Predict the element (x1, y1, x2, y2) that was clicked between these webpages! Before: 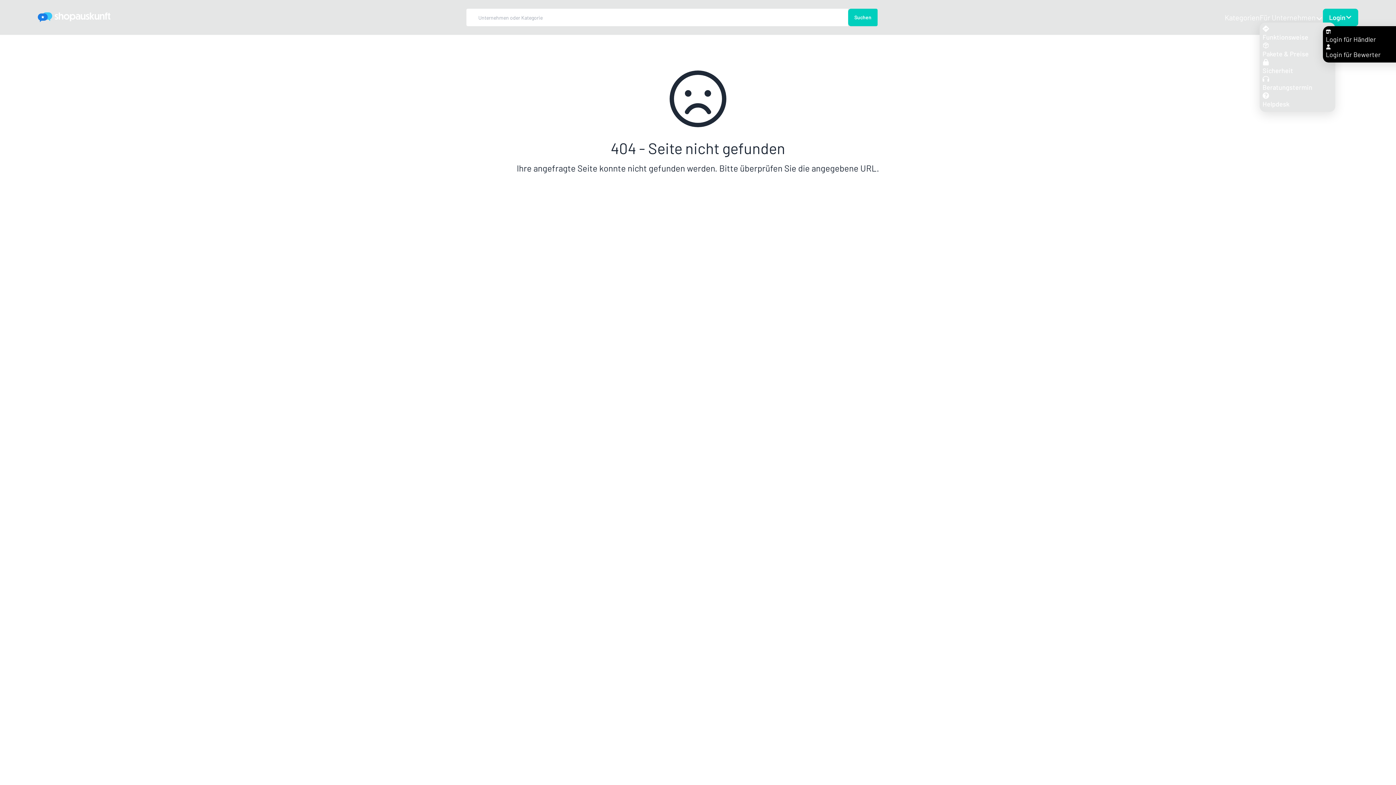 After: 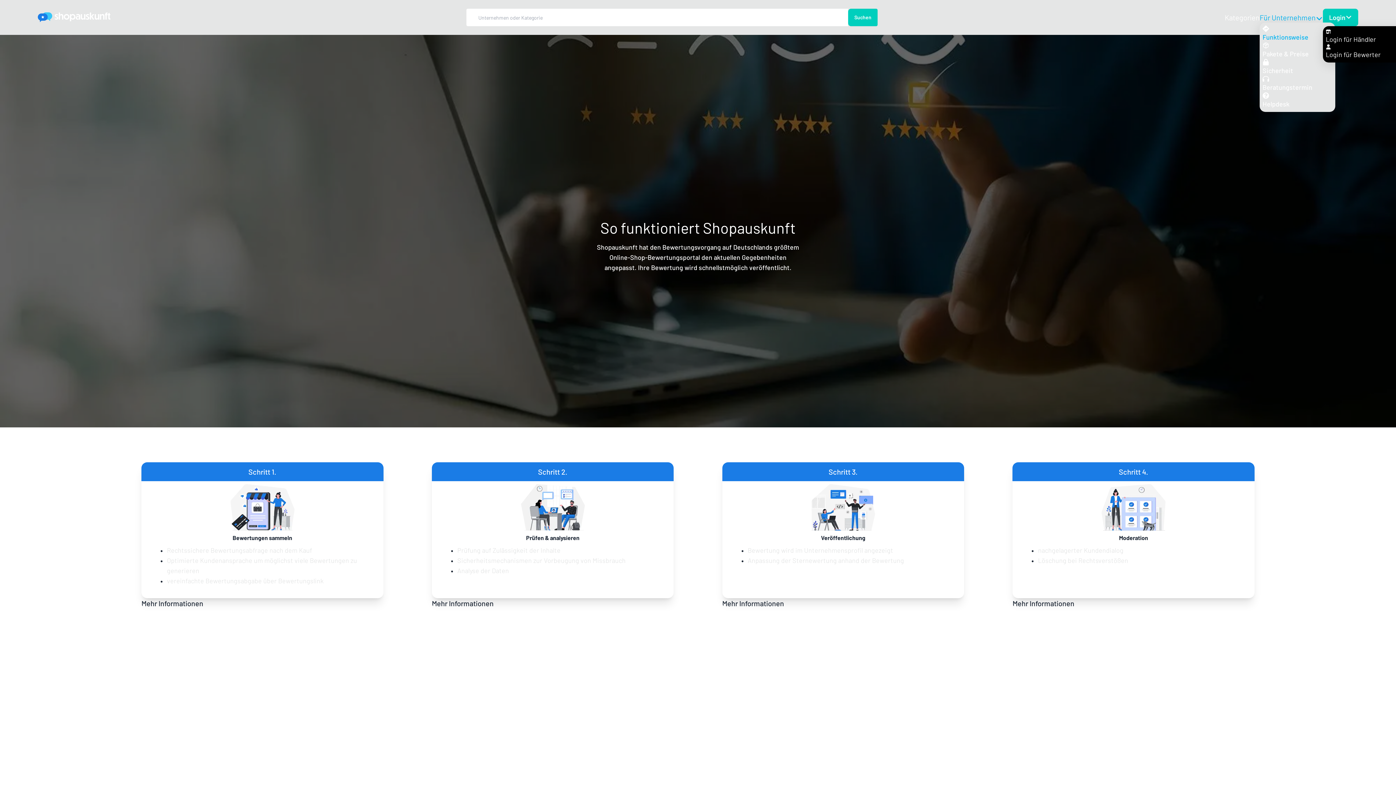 Action: bbox: (1262, 25, 1332, 41) label: Funktionsweise